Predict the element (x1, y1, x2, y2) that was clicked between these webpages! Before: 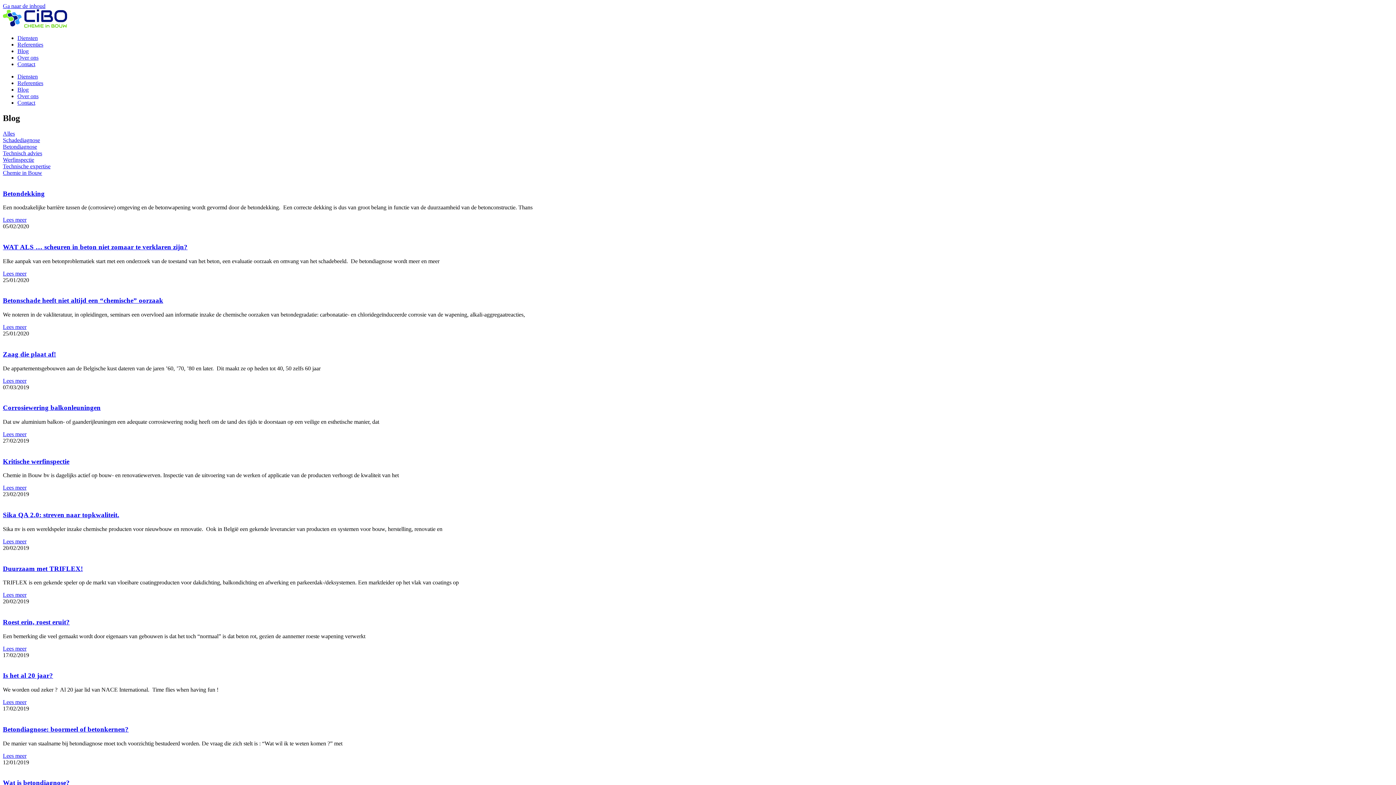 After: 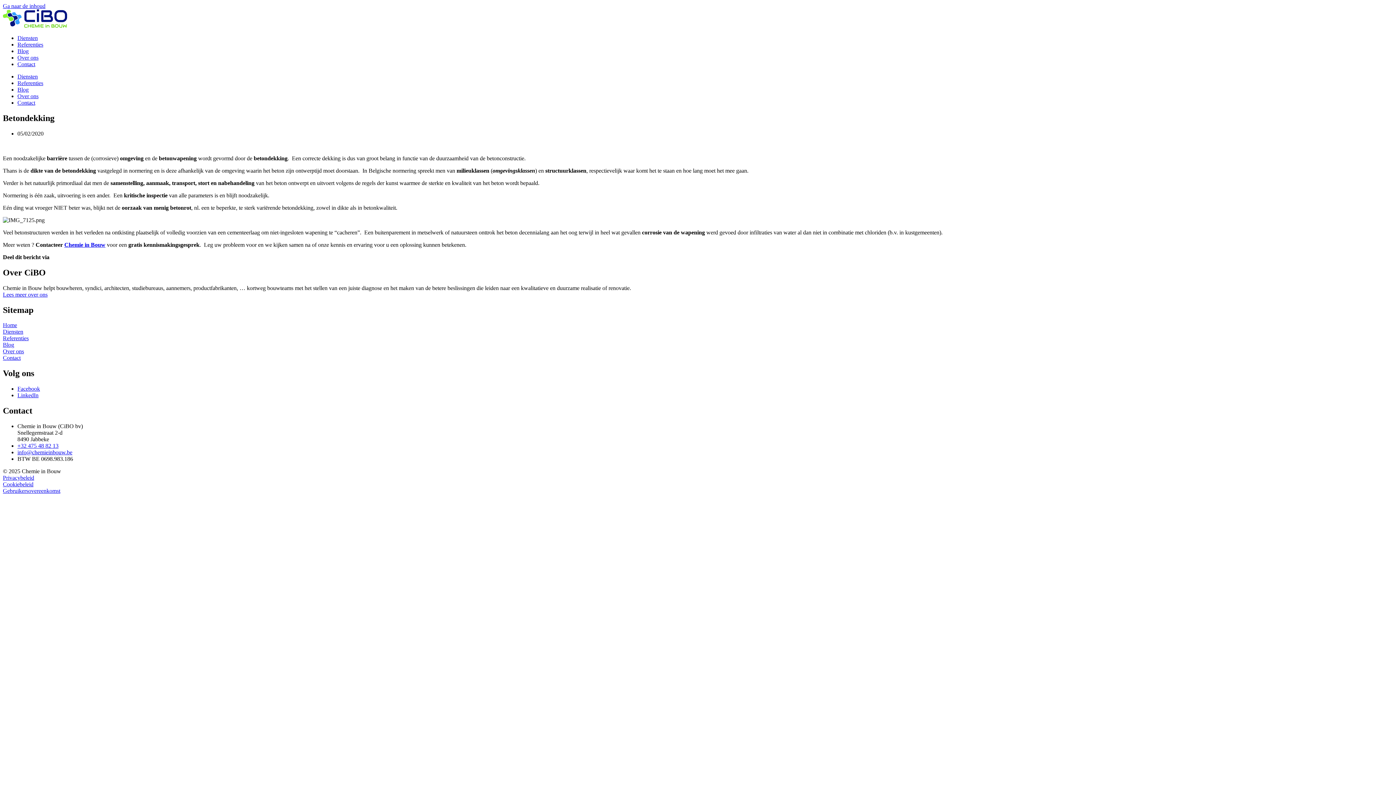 Action: bbox: (2, 176, 1393, 182)